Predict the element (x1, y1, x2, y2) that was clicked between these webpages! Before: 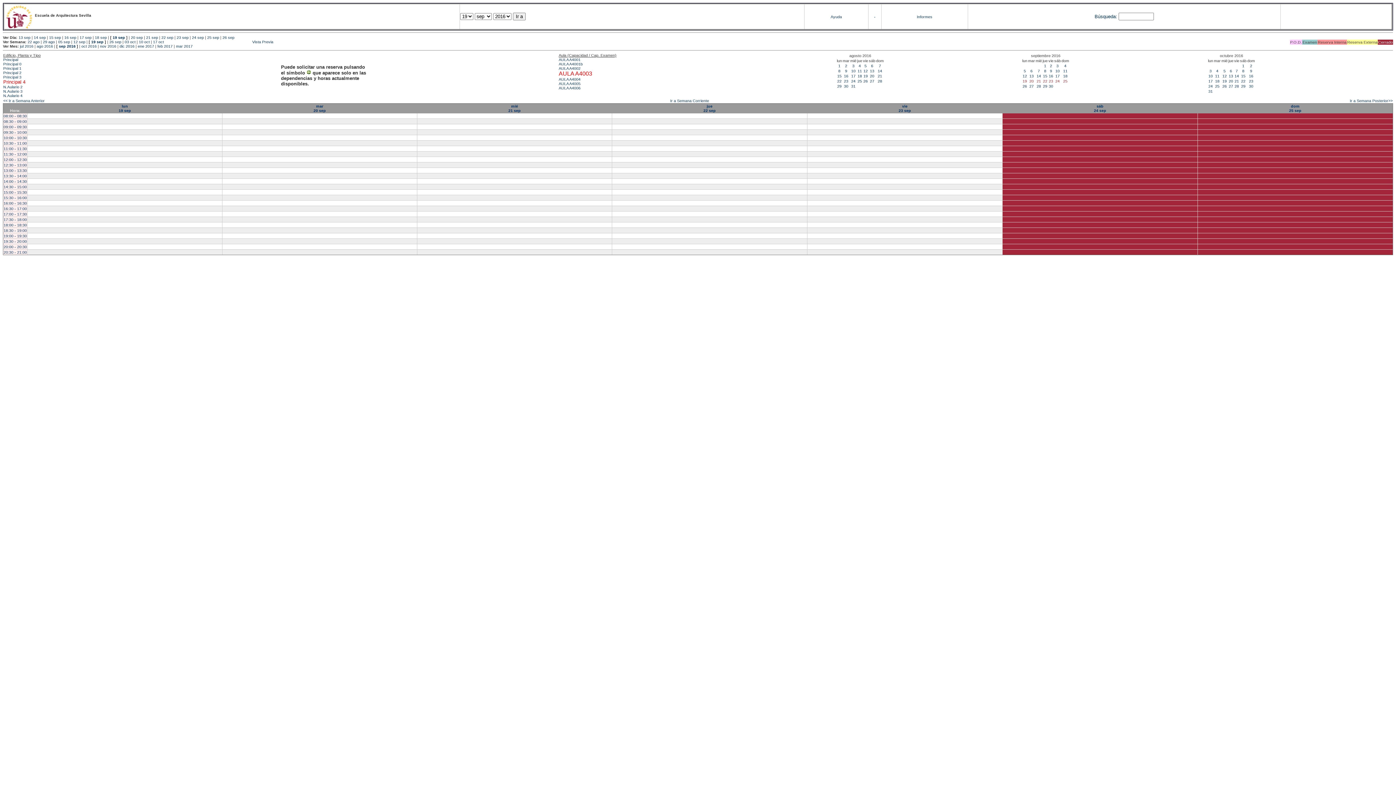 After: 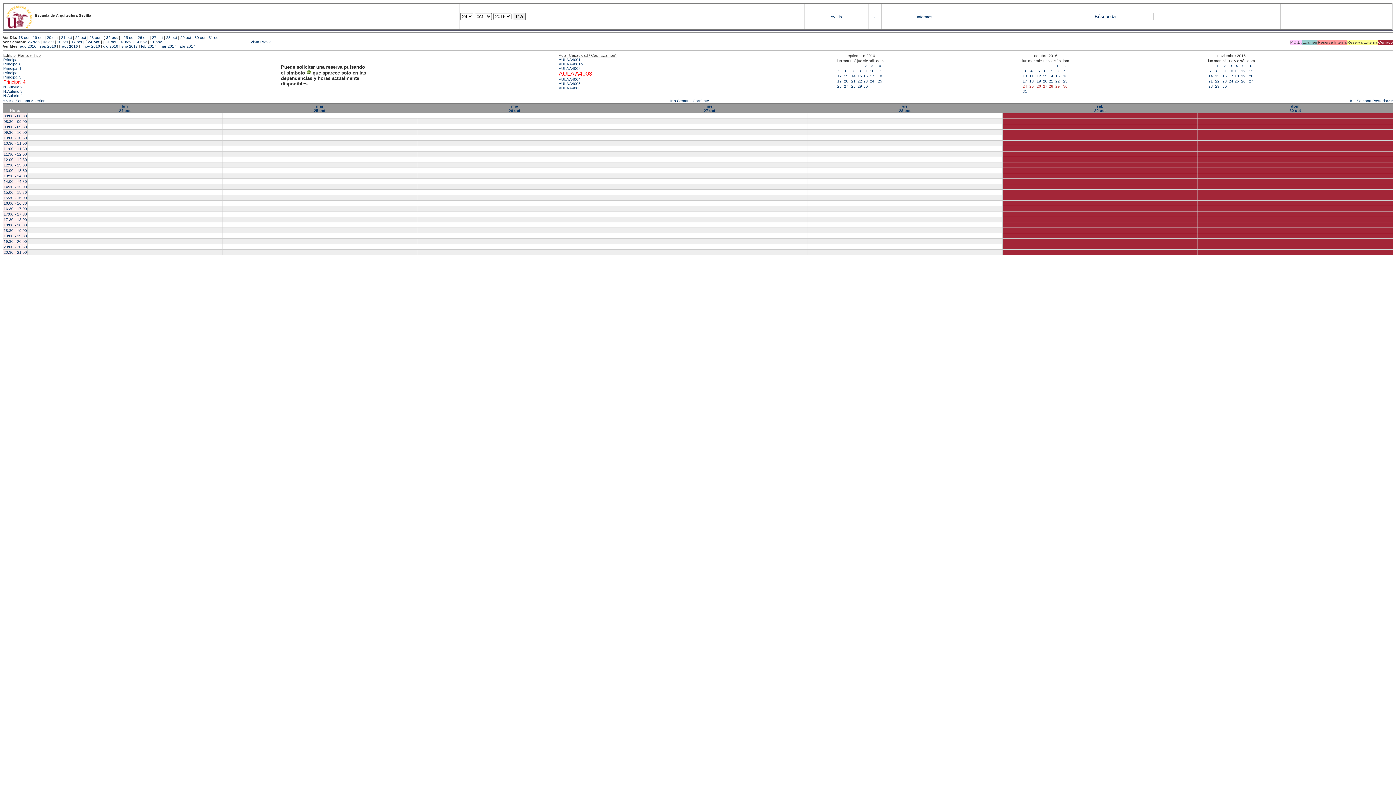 Action: label: 24 bbox: (1208, 84, 1213, 88)